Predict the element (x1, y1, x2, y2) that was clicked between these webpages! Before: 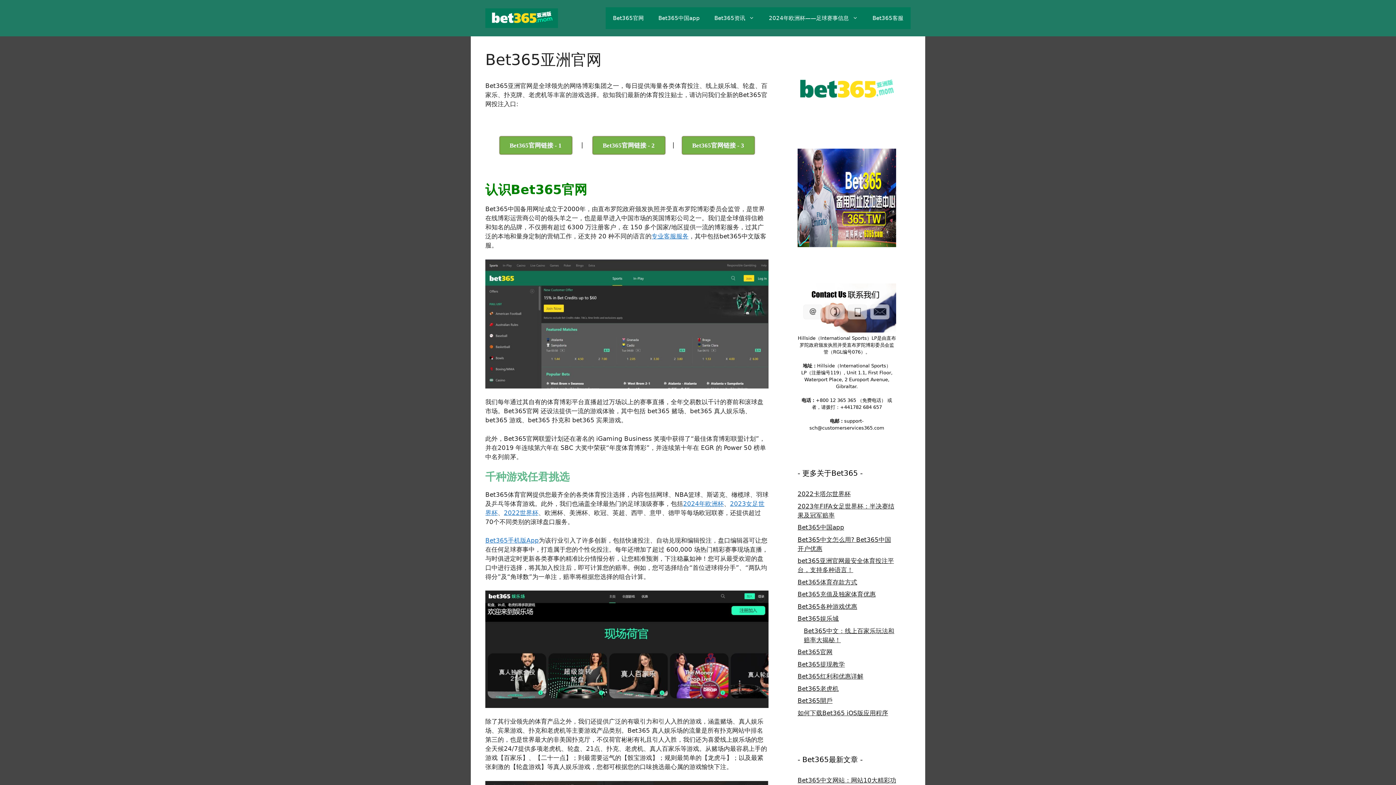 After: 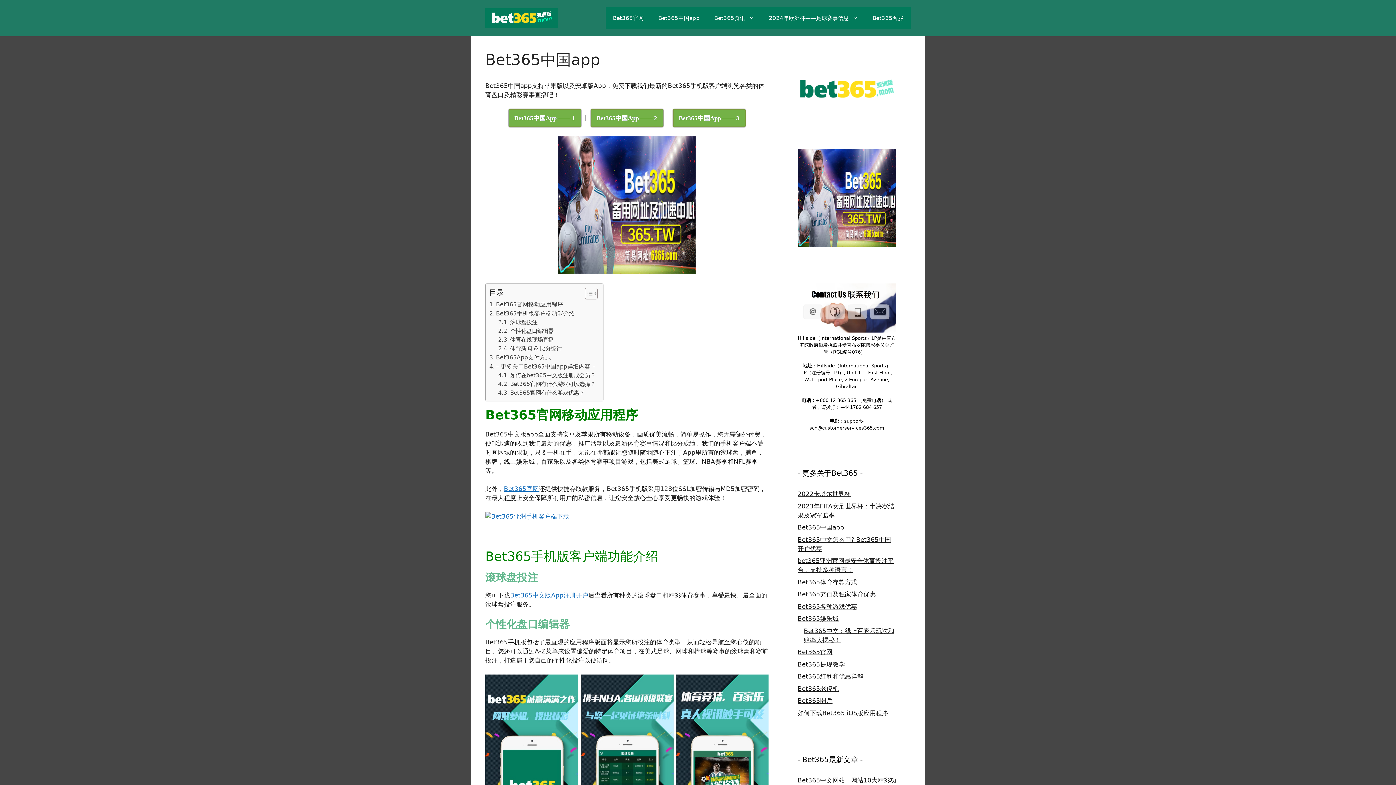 Action: label: Bet365手机版App bbox: (485, 537, 538, 544)